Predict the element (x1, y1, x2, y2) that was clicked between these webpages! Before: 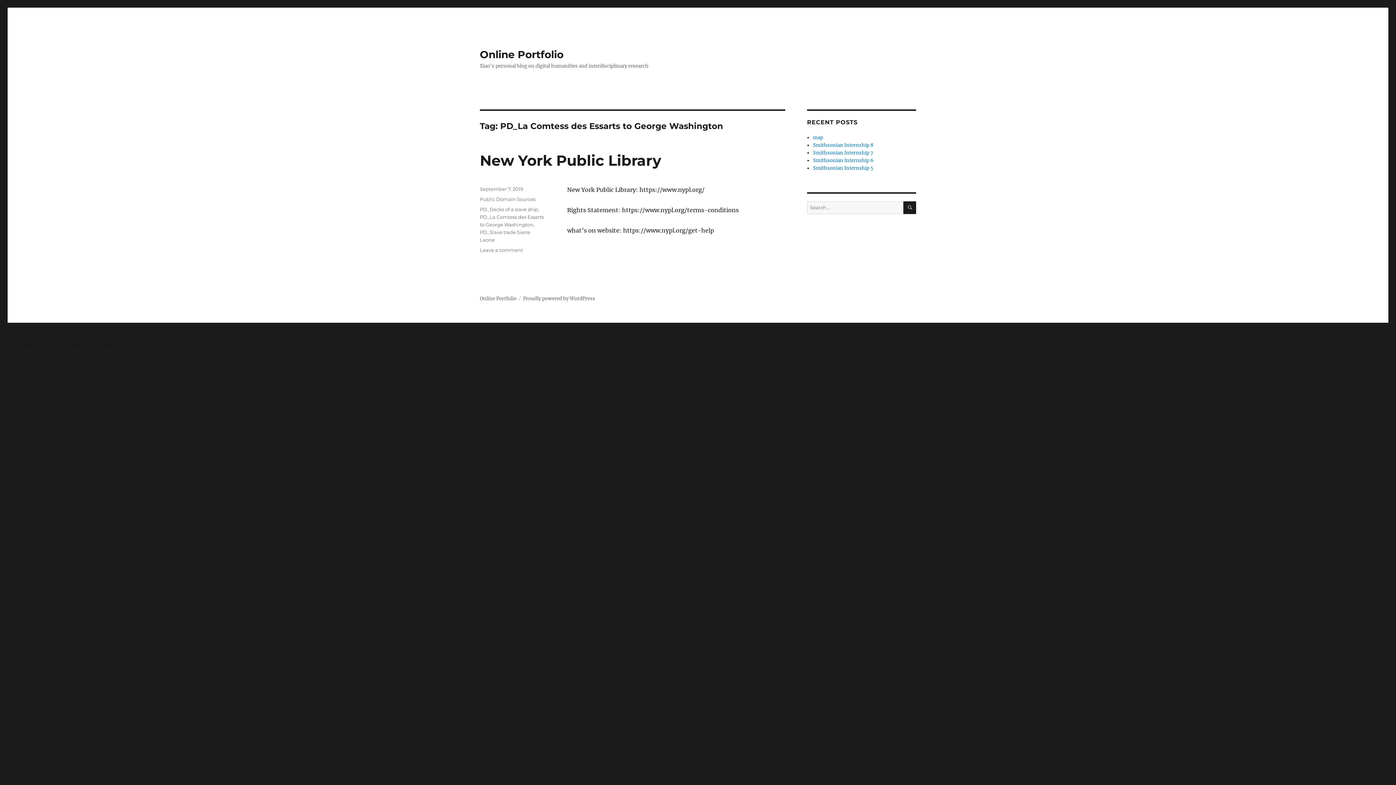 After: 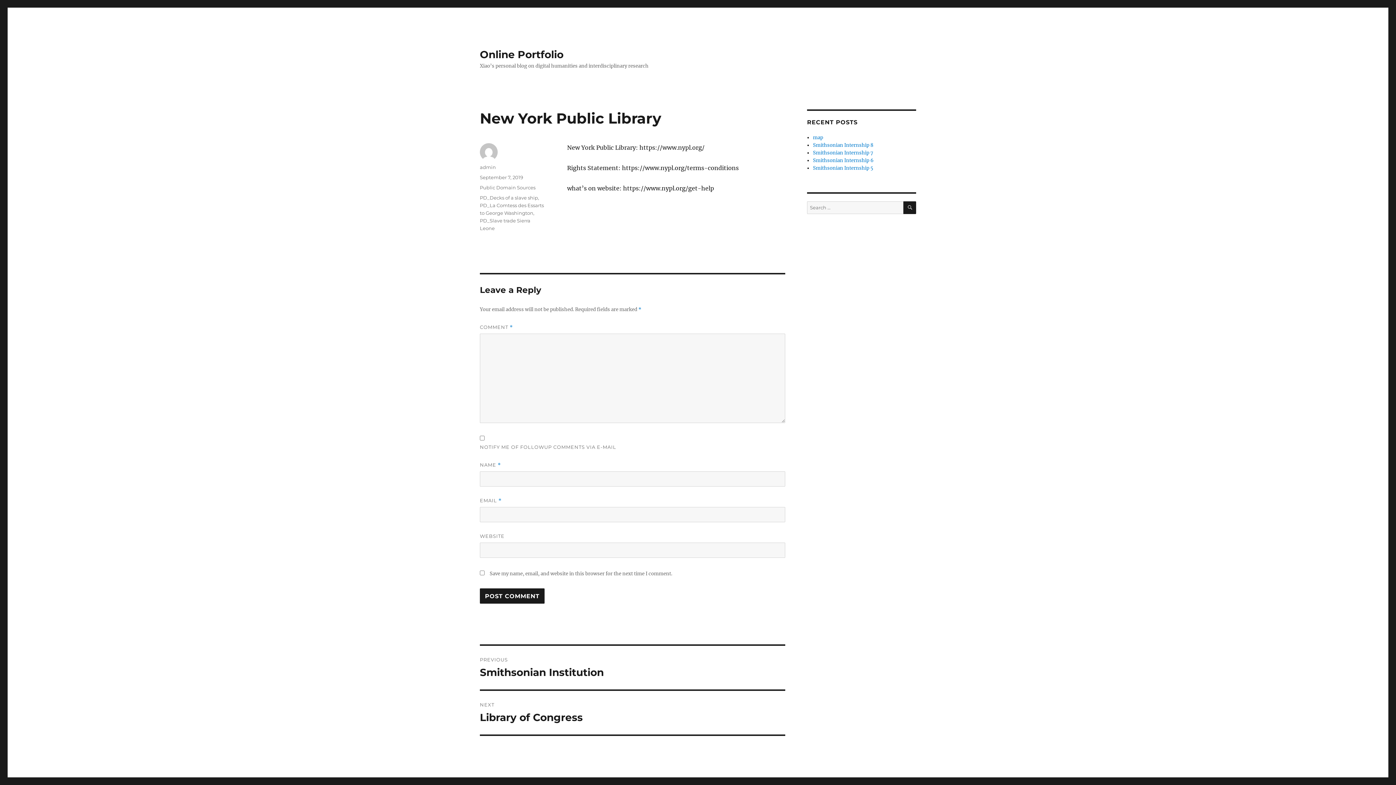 Action: bbox: (480, 186, 523, 192) label: September 7, 2019